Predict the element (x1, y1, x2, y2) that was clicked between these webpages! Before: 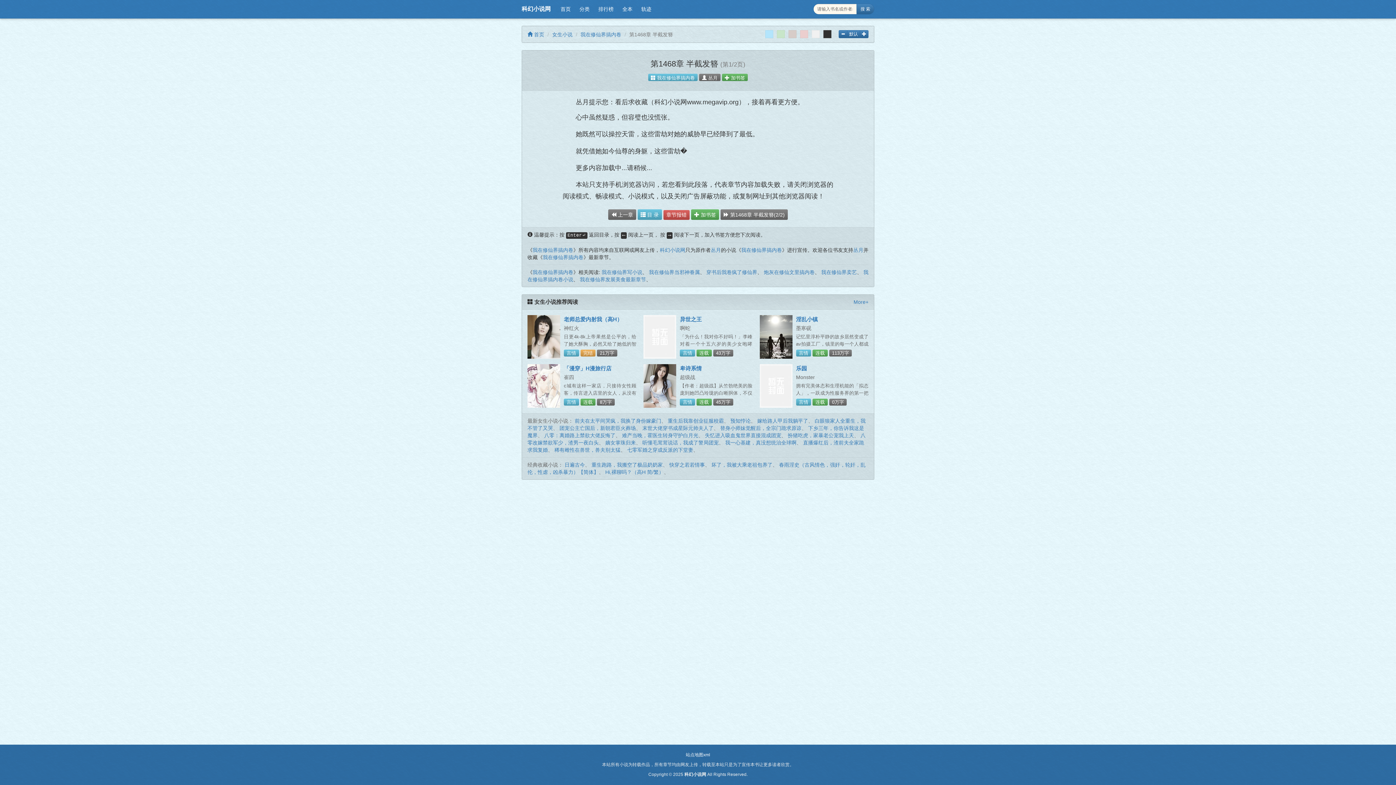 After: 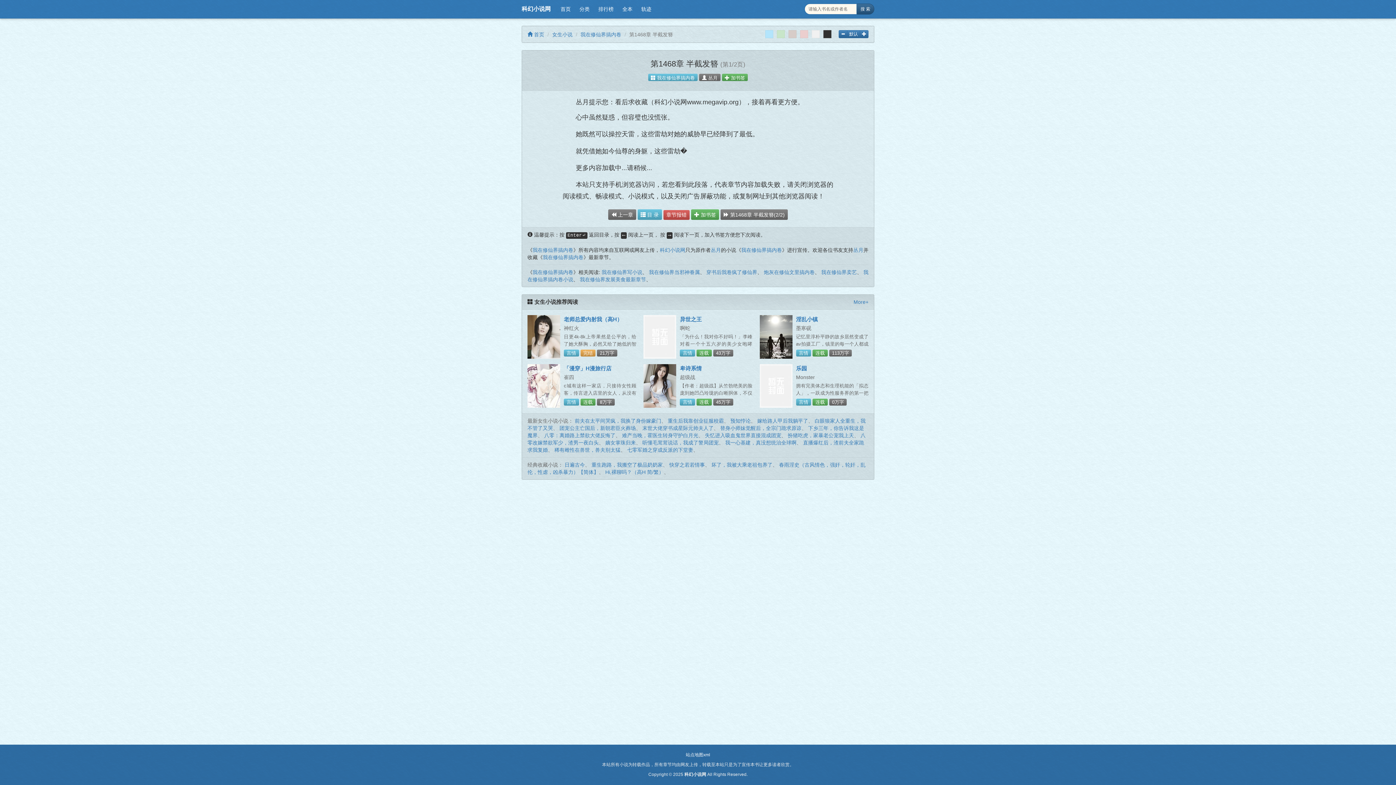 Action: label: 搜 索 bbox: (856, 3, 874, 14)